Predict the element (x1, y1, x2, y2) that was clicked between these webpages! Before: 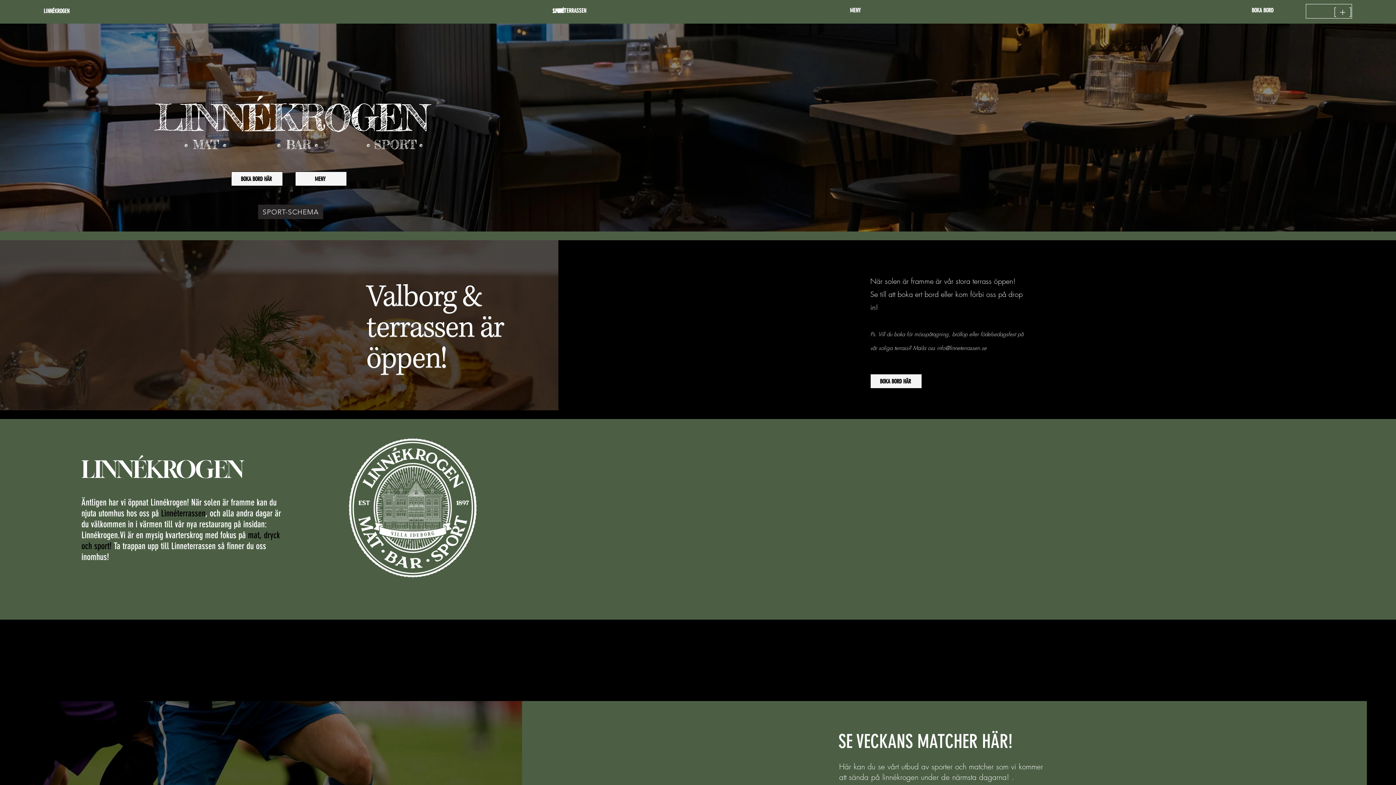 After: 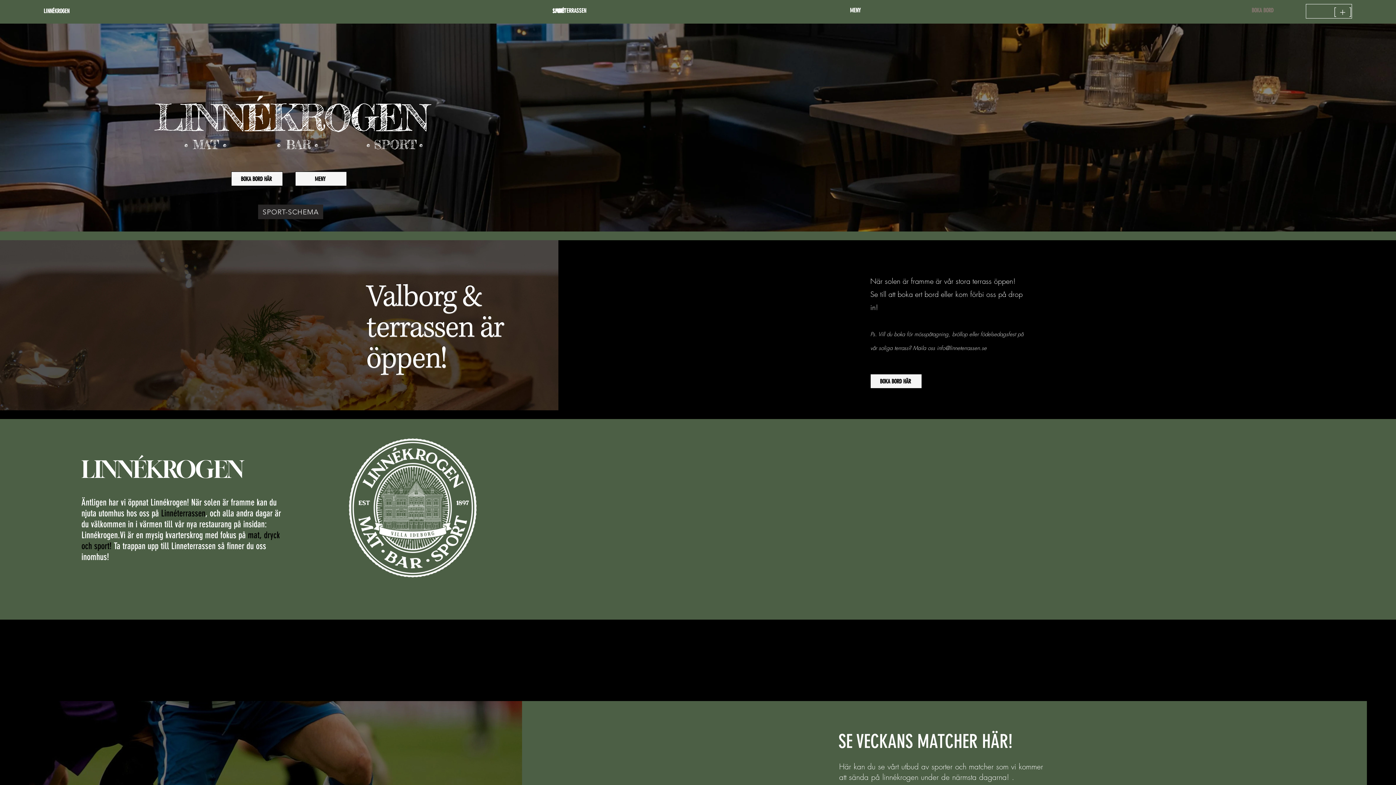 Action: bbox: (1234, 6, 1291, 14) label: BOKA BORD